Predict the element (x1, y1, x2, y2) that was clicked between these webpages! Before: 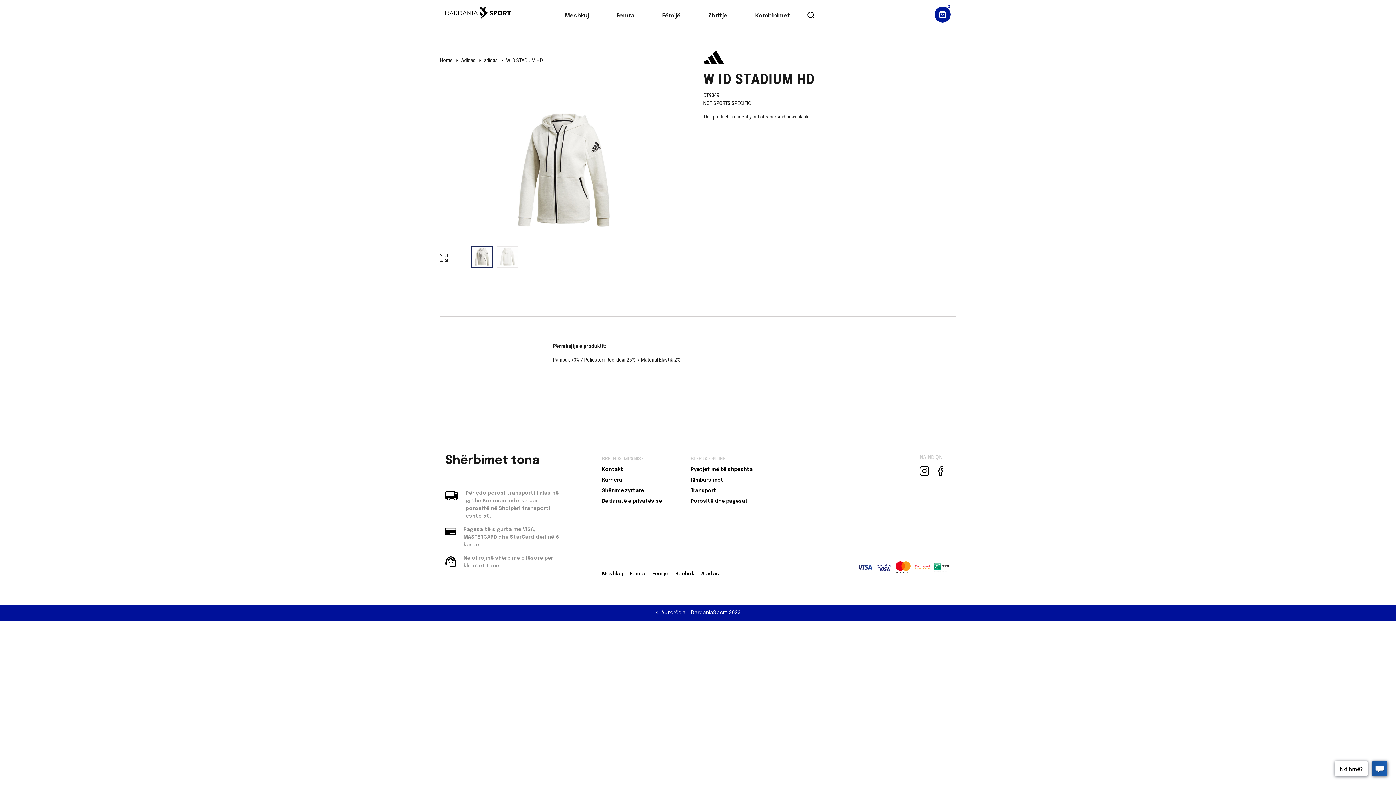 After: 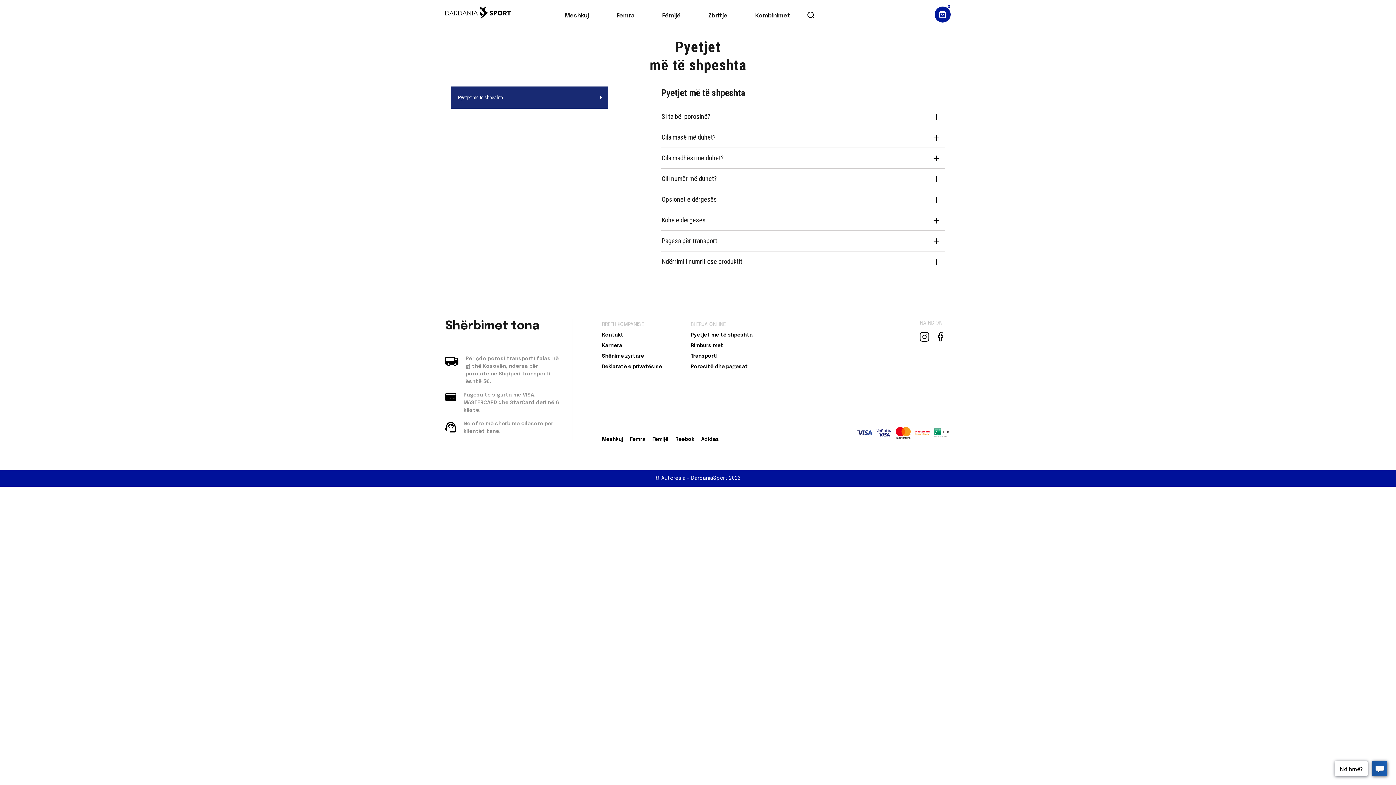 Action: bbox: (690, 488, 717, 493) label: Transporti